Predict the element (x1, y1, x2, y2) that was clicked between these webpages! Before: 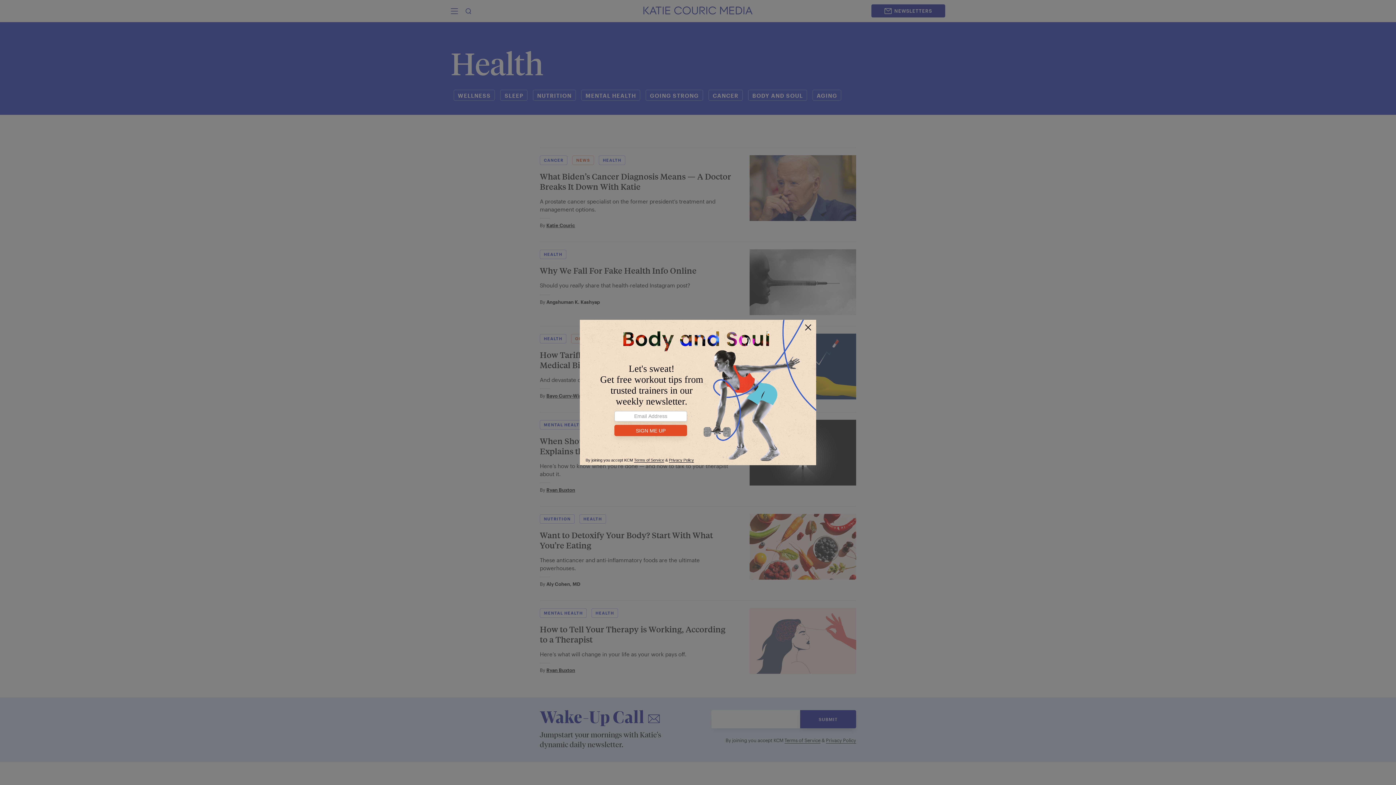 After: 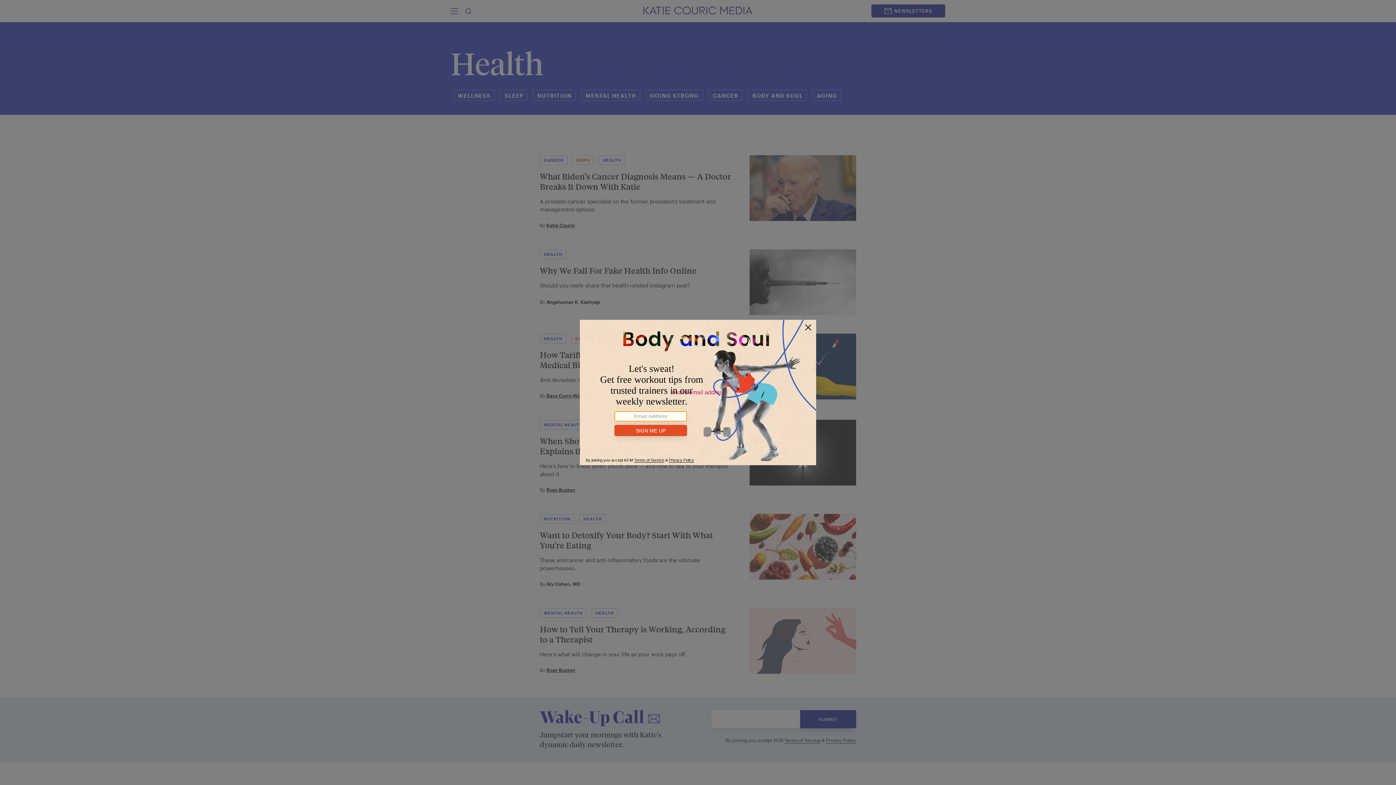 Action: label: SIGN ME UP bbox: (614, 425, 687, 436)